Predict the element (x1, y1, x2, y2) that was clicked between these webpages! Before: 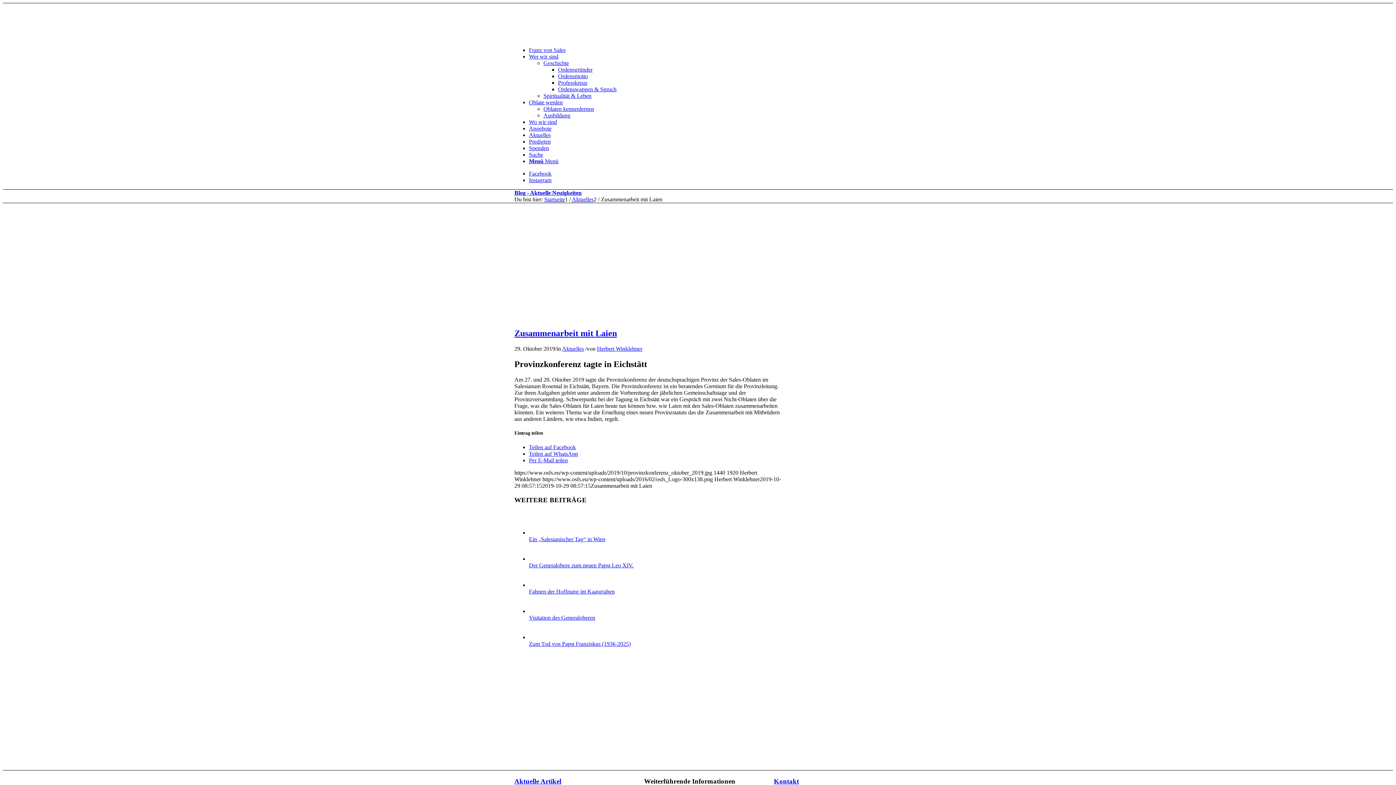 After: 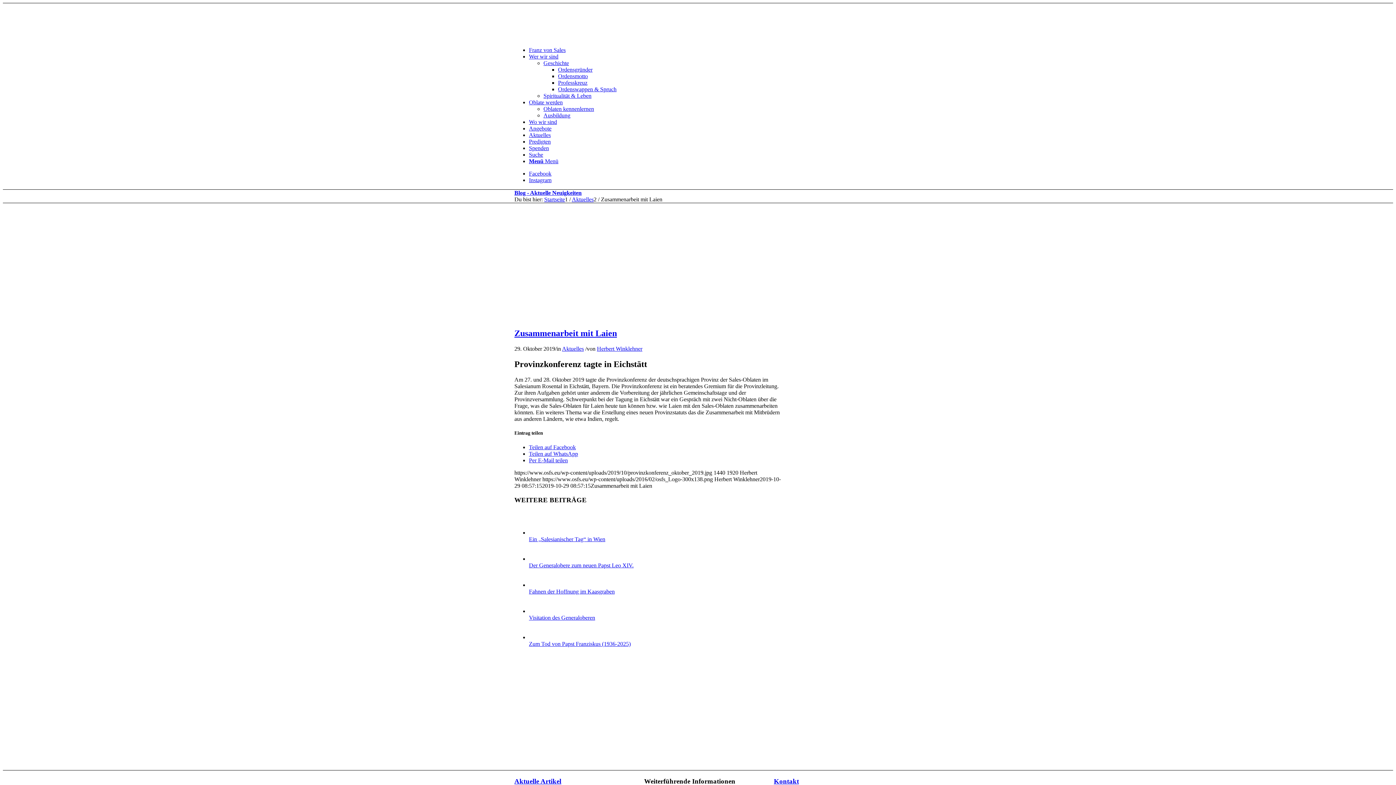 Action: bbox: (529, 758, 638, 764)